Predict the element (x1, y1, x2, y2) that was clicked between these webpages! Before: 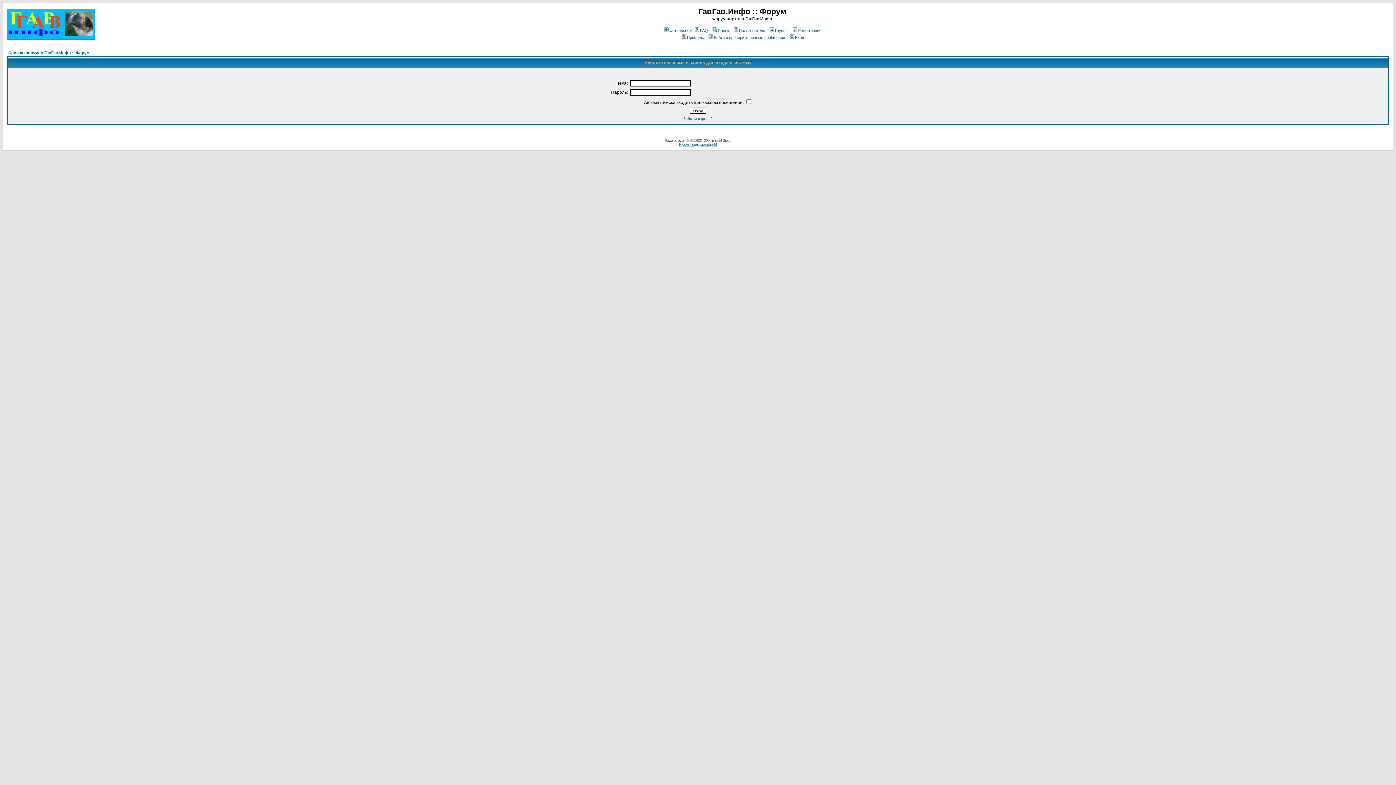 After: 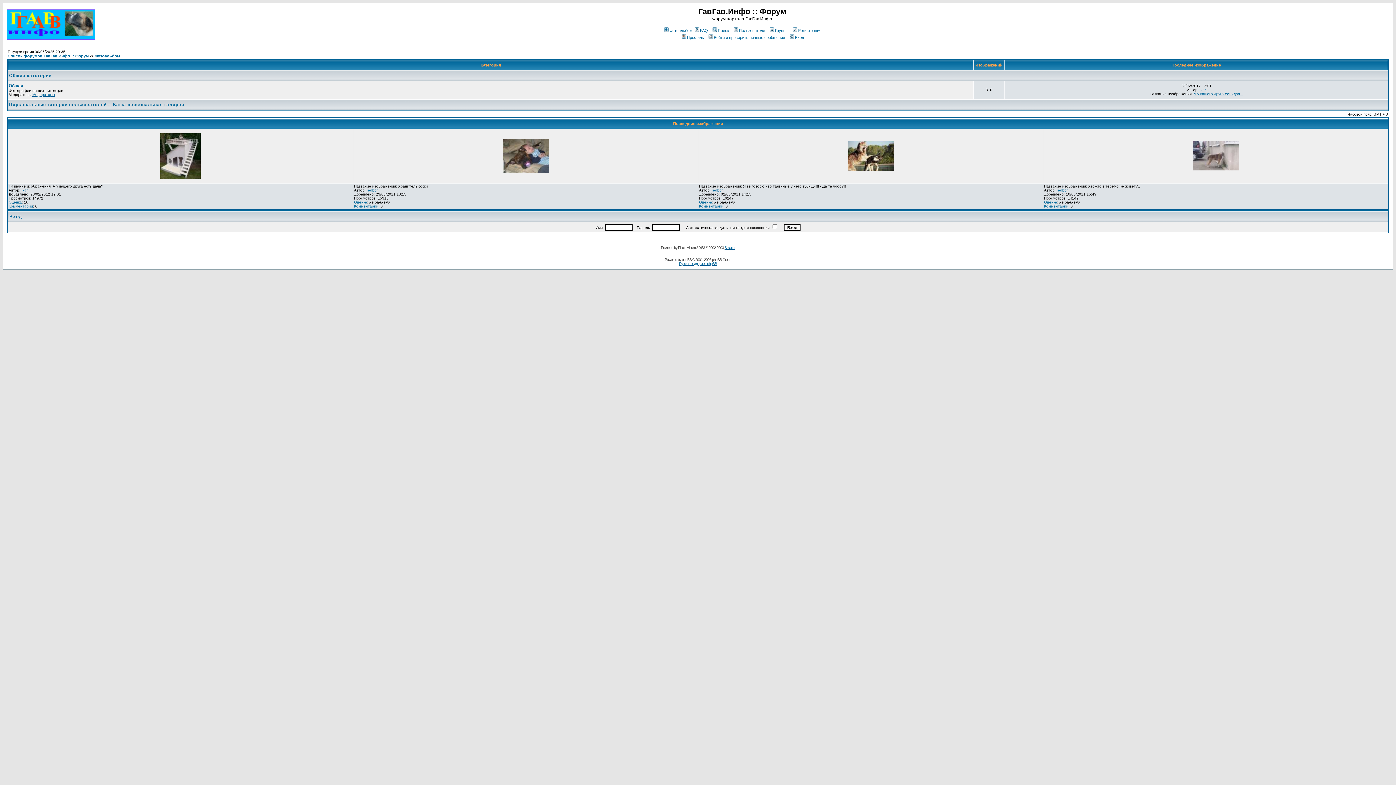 Action: bbox: (663, 28, 692, 32) label: Фотоальбом